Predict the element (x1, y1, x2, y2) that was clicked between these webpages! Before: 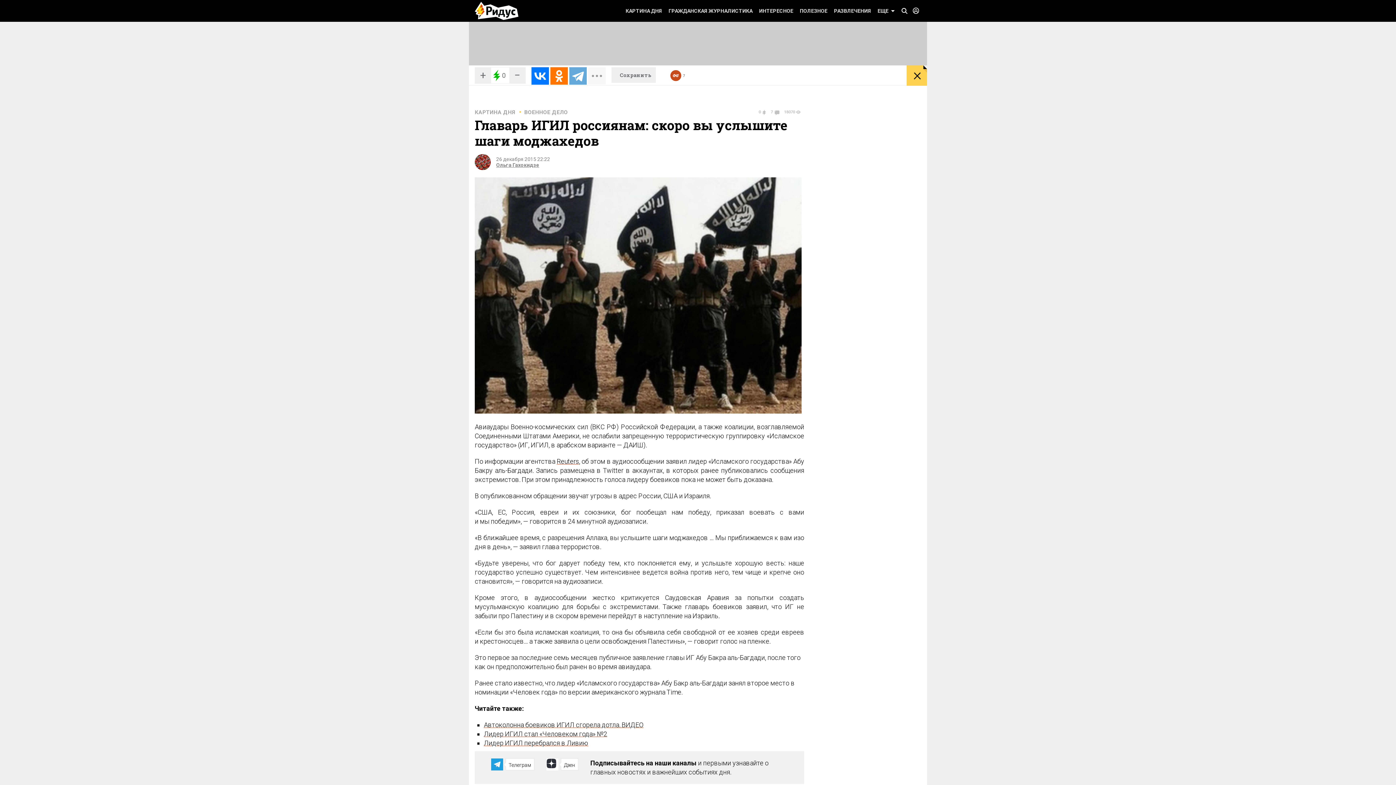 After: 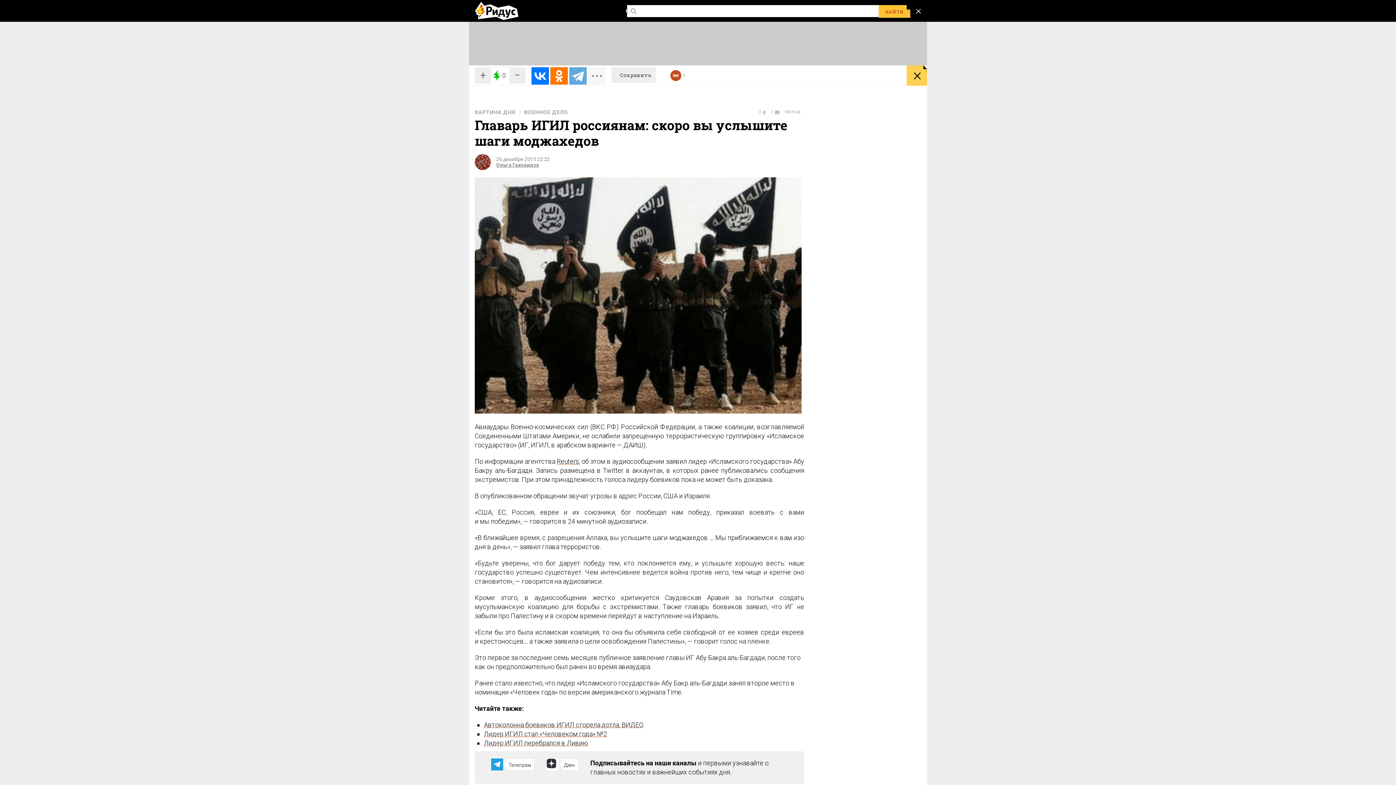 Action: label:   bbox: (898, 4, 909, 17)